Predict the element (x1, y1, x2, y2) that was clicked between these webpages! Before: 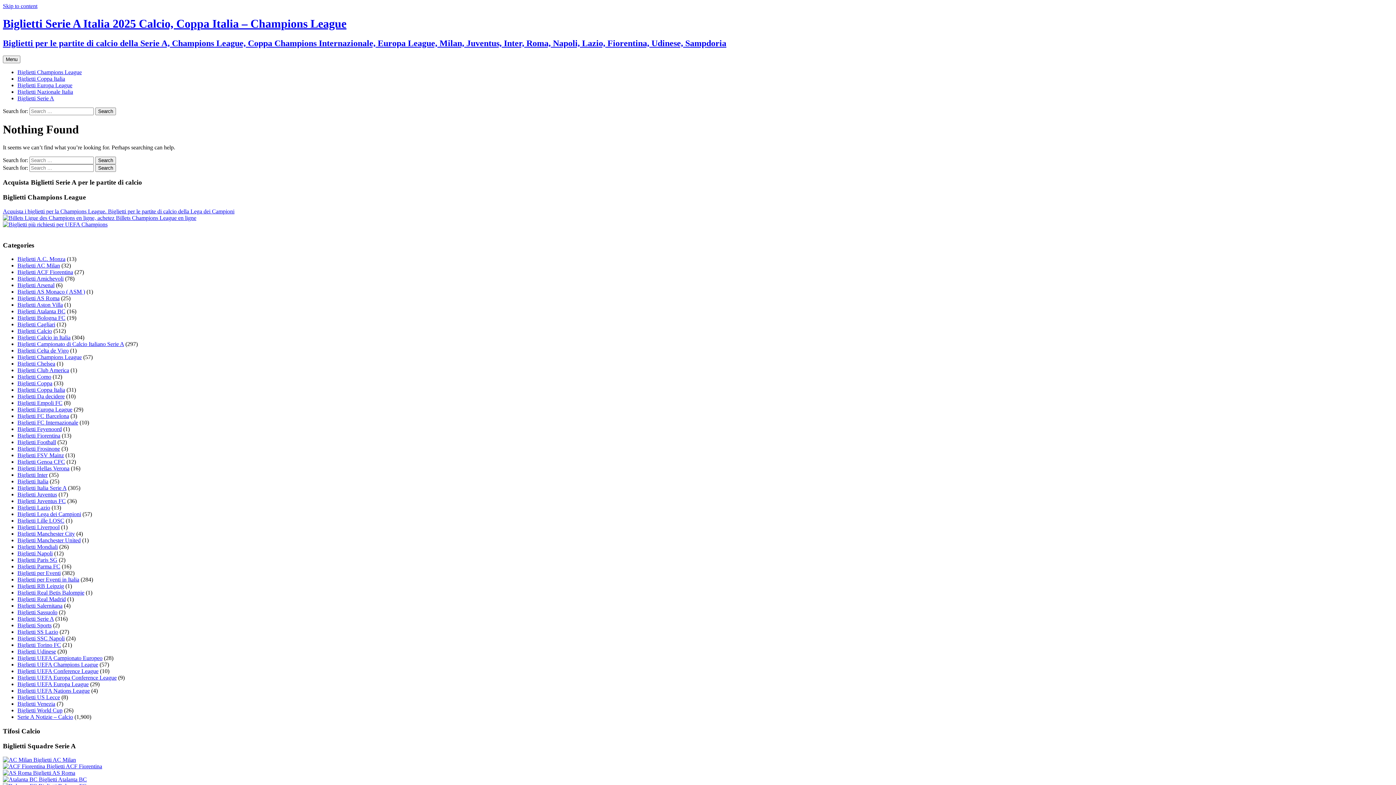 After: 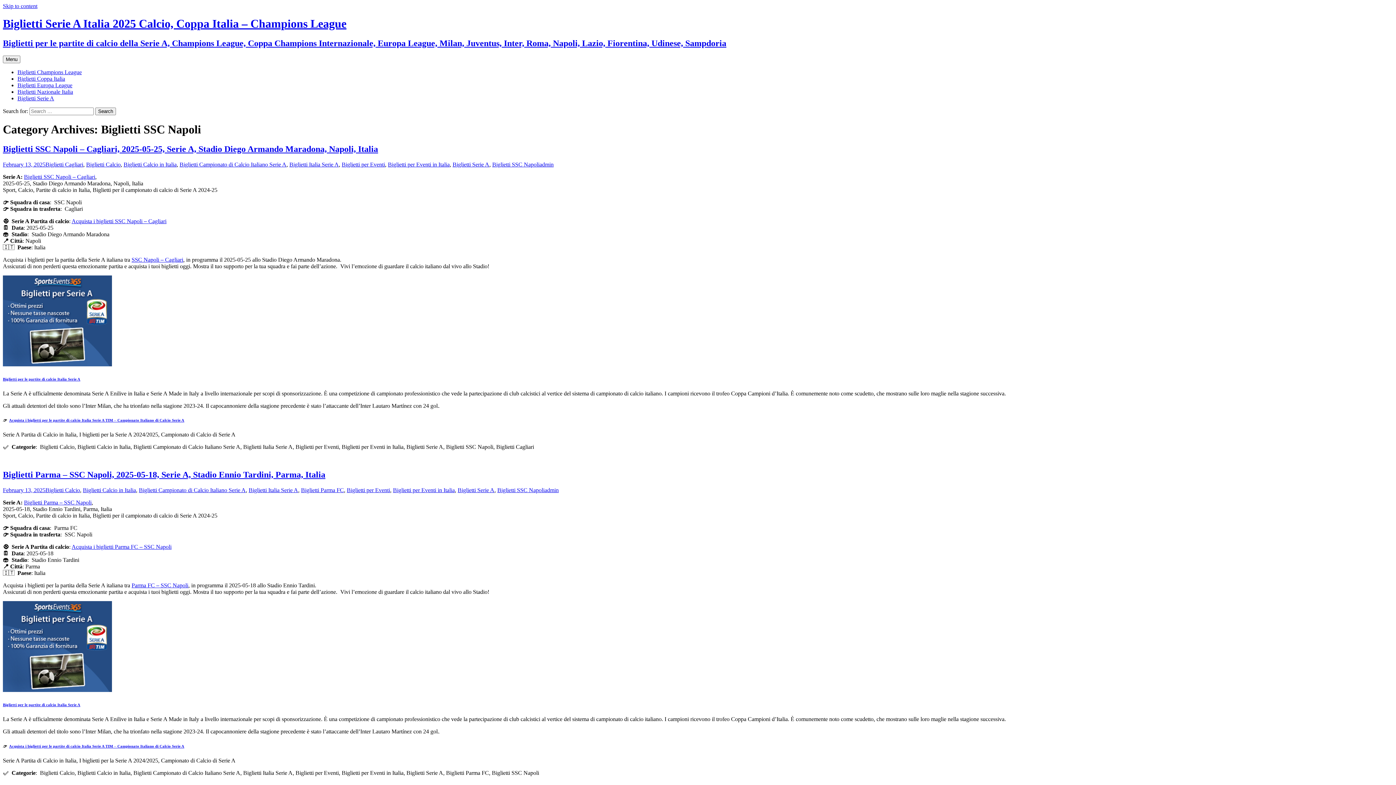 Action: bbox: (17, 635, 64, 641) label: Biglietti SSC Napoli